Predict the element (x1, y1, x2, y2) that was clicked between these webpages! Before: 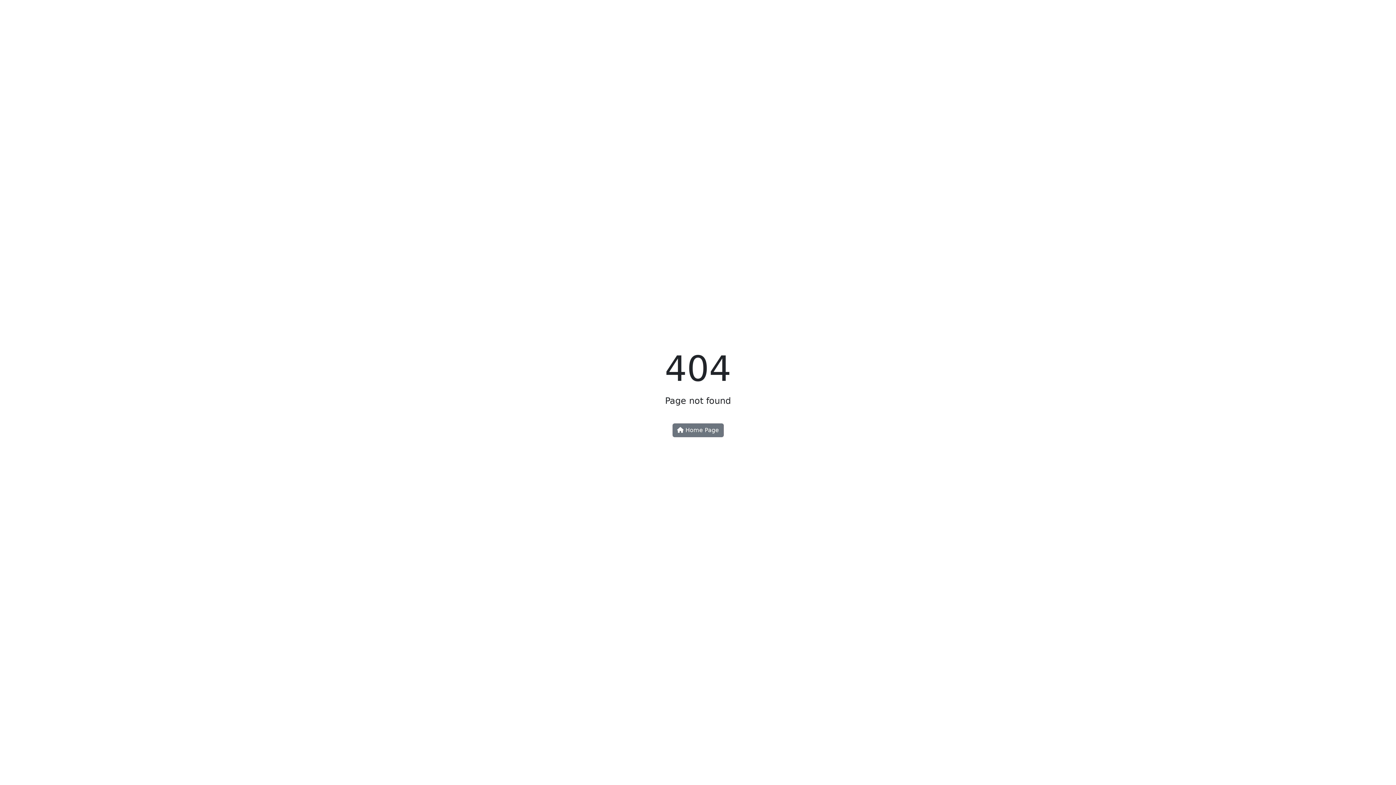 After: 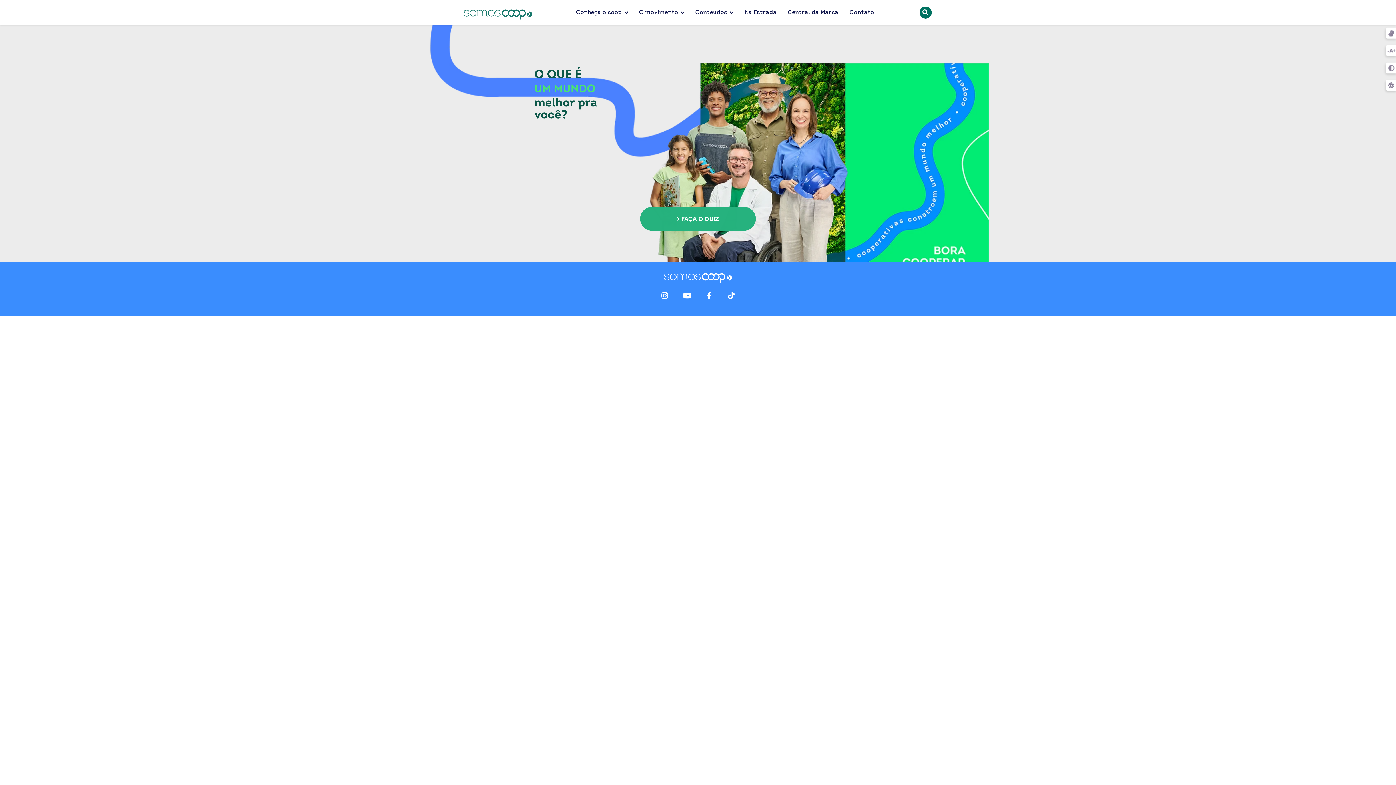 Action: label:  Home Page bbox: (672, 423, 723, 437)